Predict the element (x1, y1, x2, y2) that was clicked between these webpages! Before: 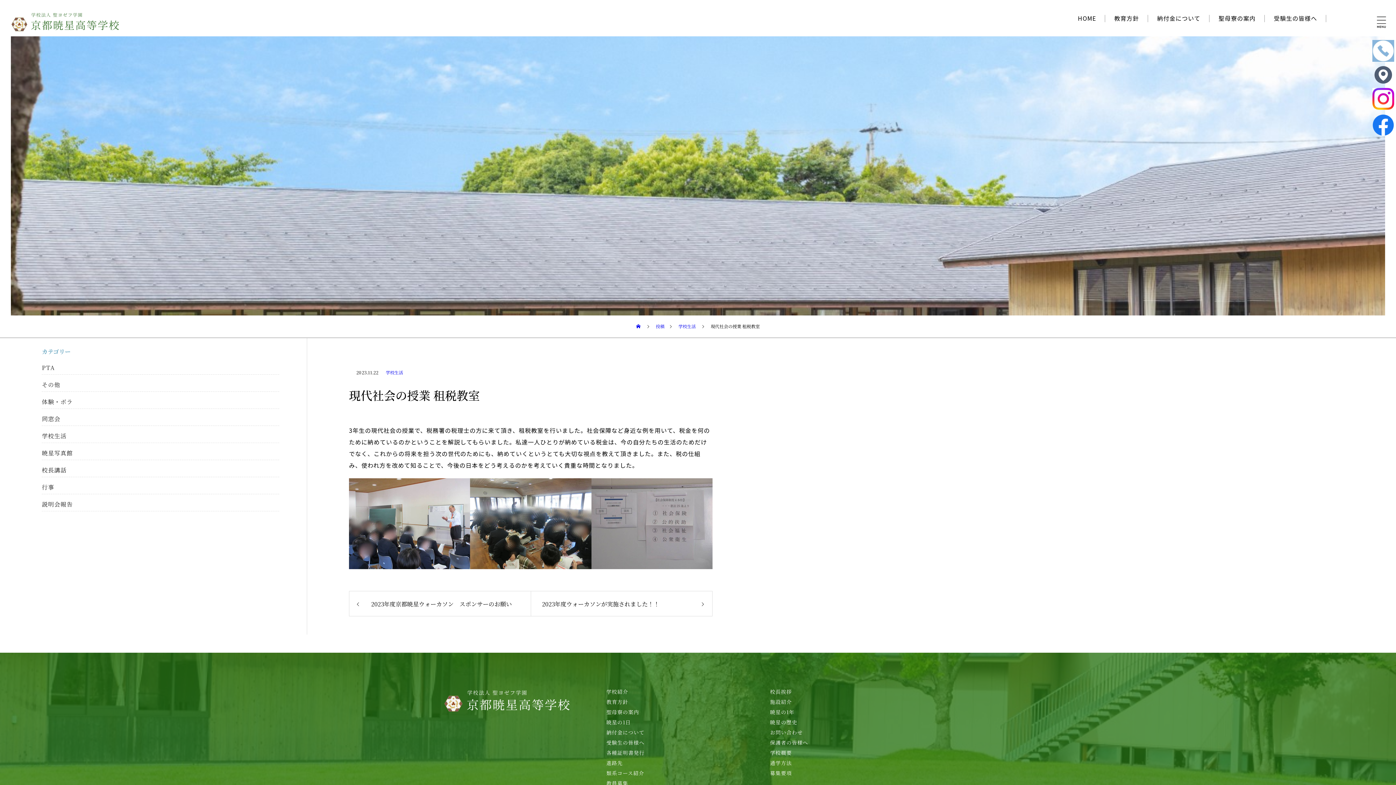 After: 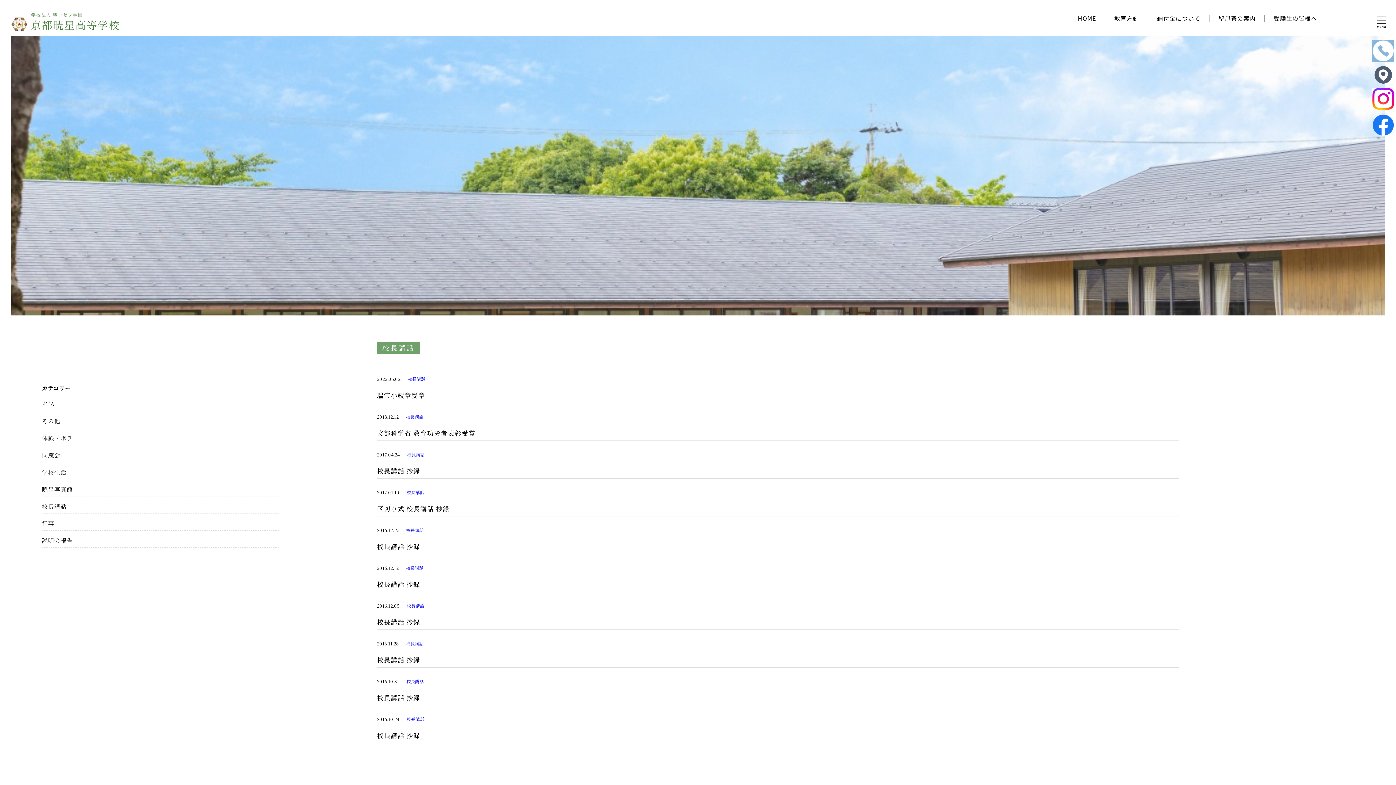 Action: bbox: (41, 466, 66, 474) label: 校長講話